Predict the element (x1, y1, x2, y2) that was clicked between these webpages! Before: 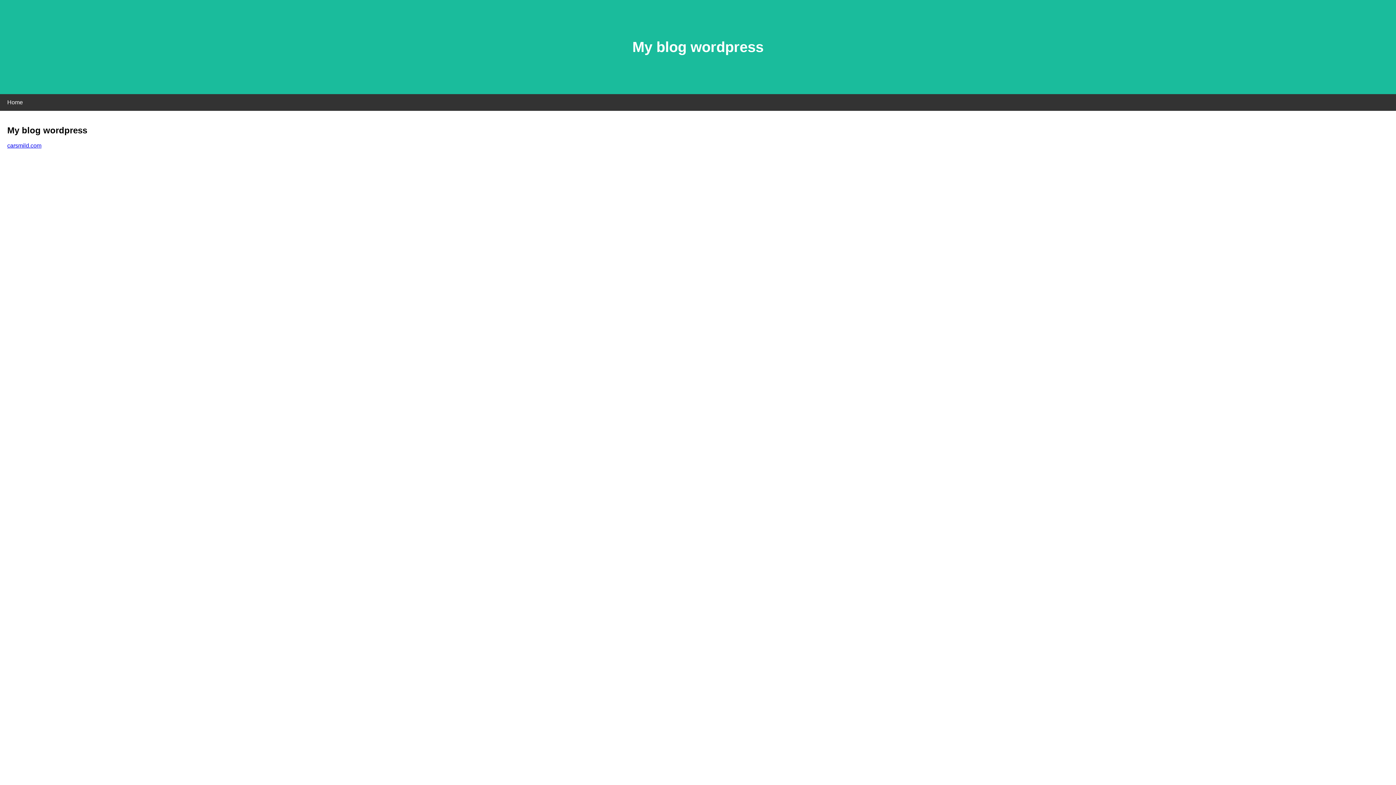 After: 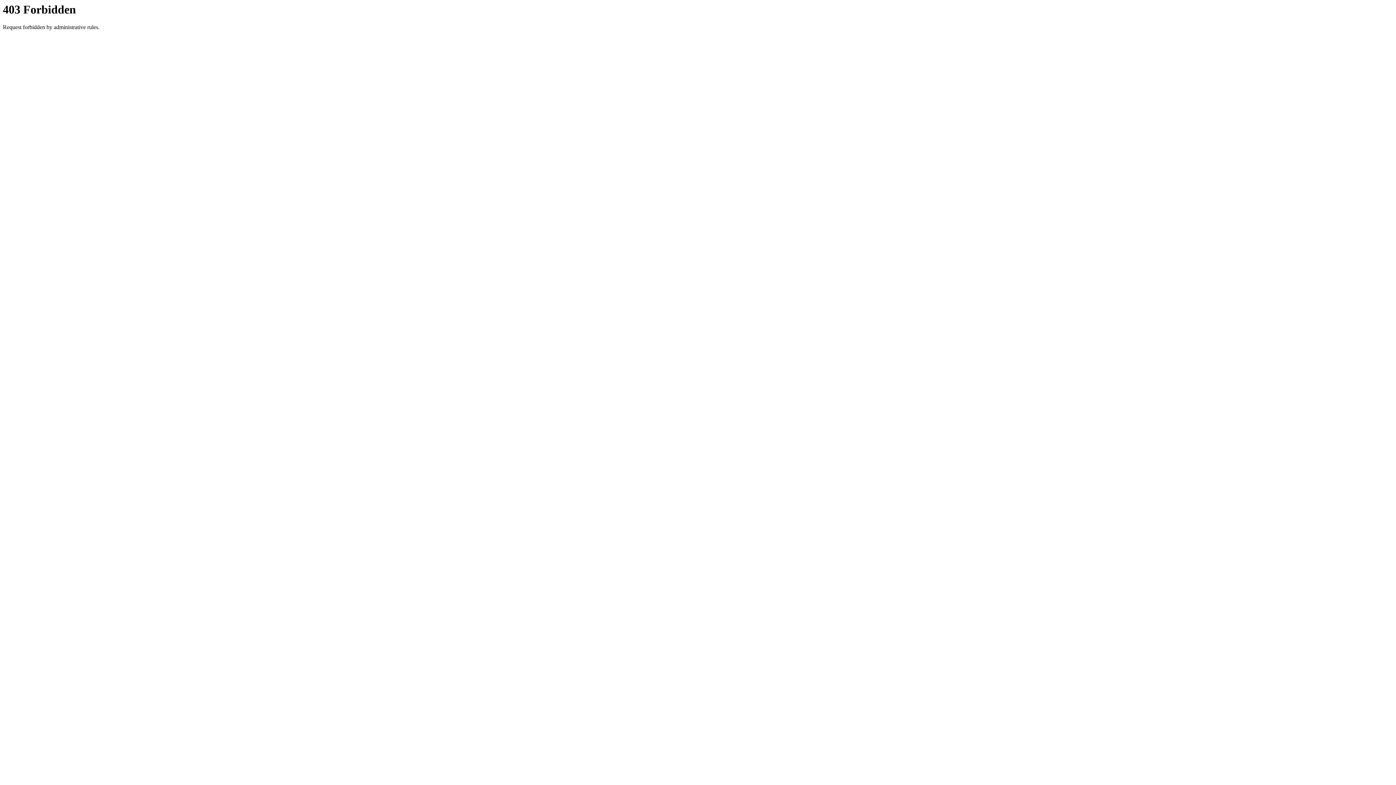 Action: label: carsmild.com bbox: (7, 142, 41, 148)